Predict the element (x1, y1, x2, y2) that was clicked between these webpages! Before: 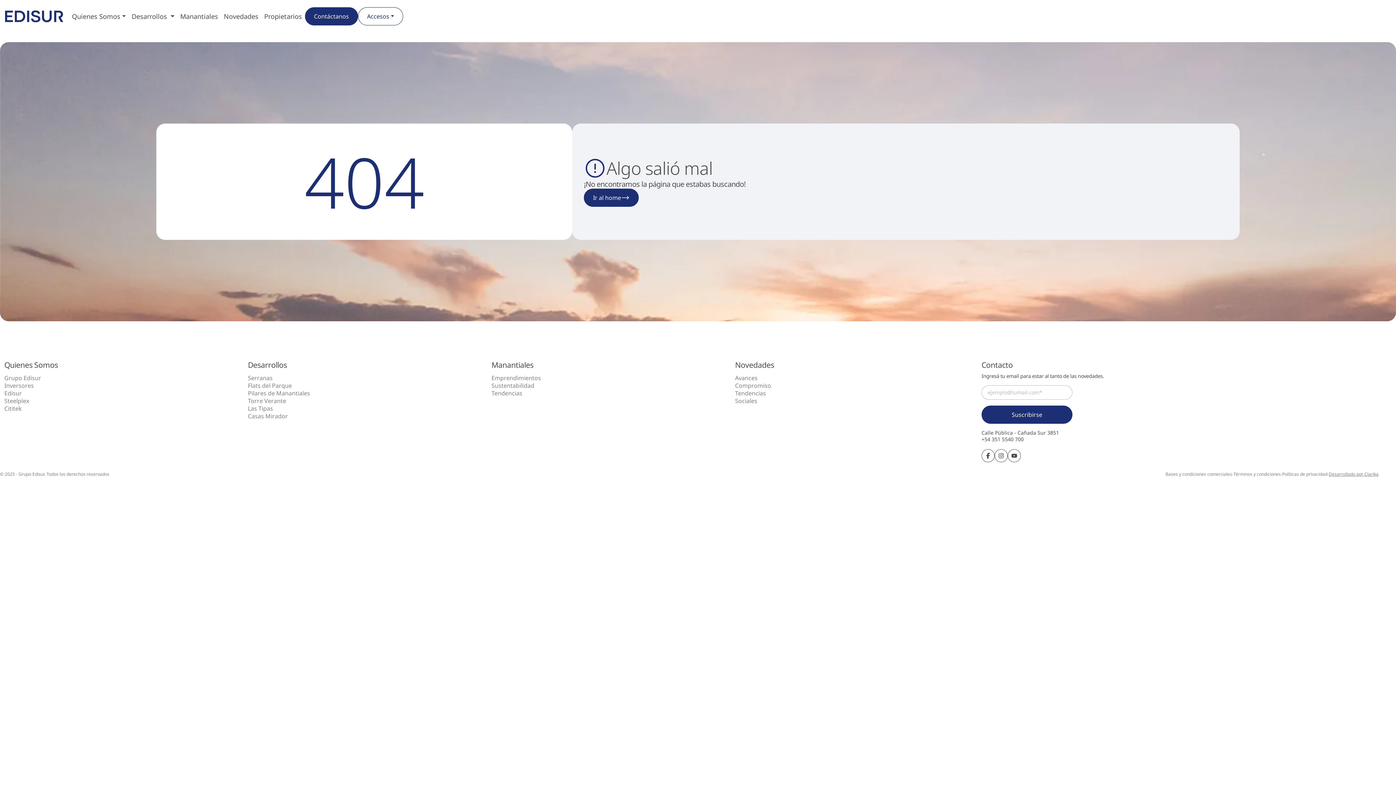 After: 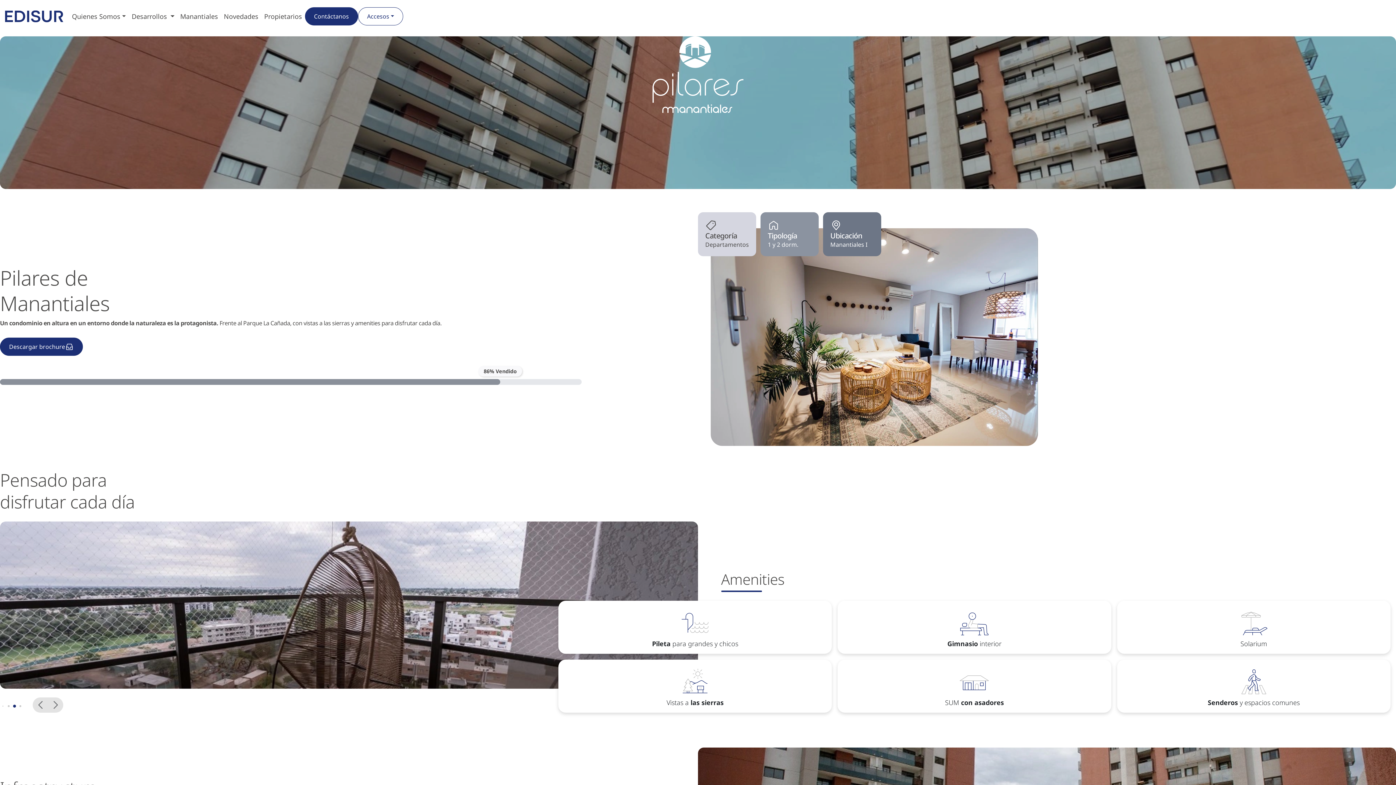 Action: bbox: (248, 389, 310, 397) label: Pilares de Manantiales